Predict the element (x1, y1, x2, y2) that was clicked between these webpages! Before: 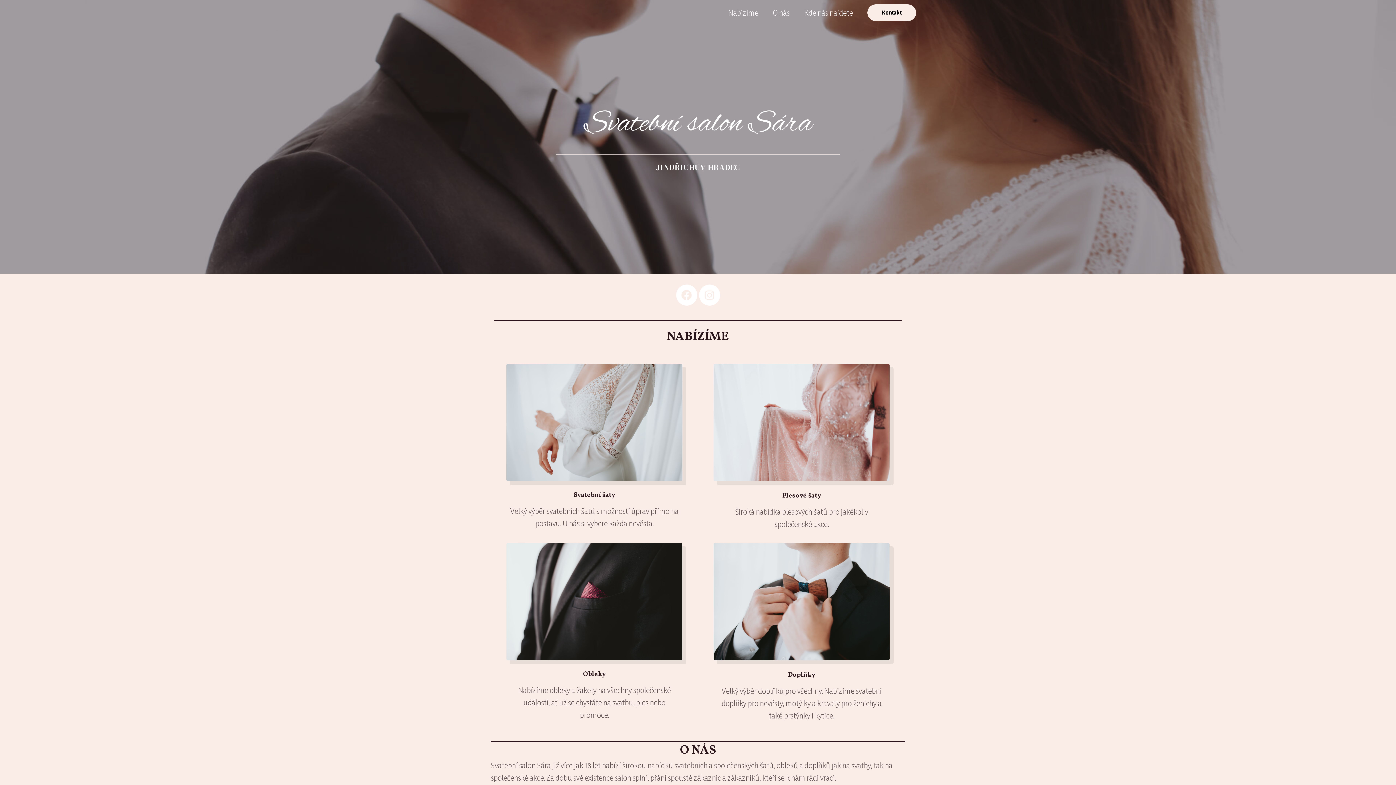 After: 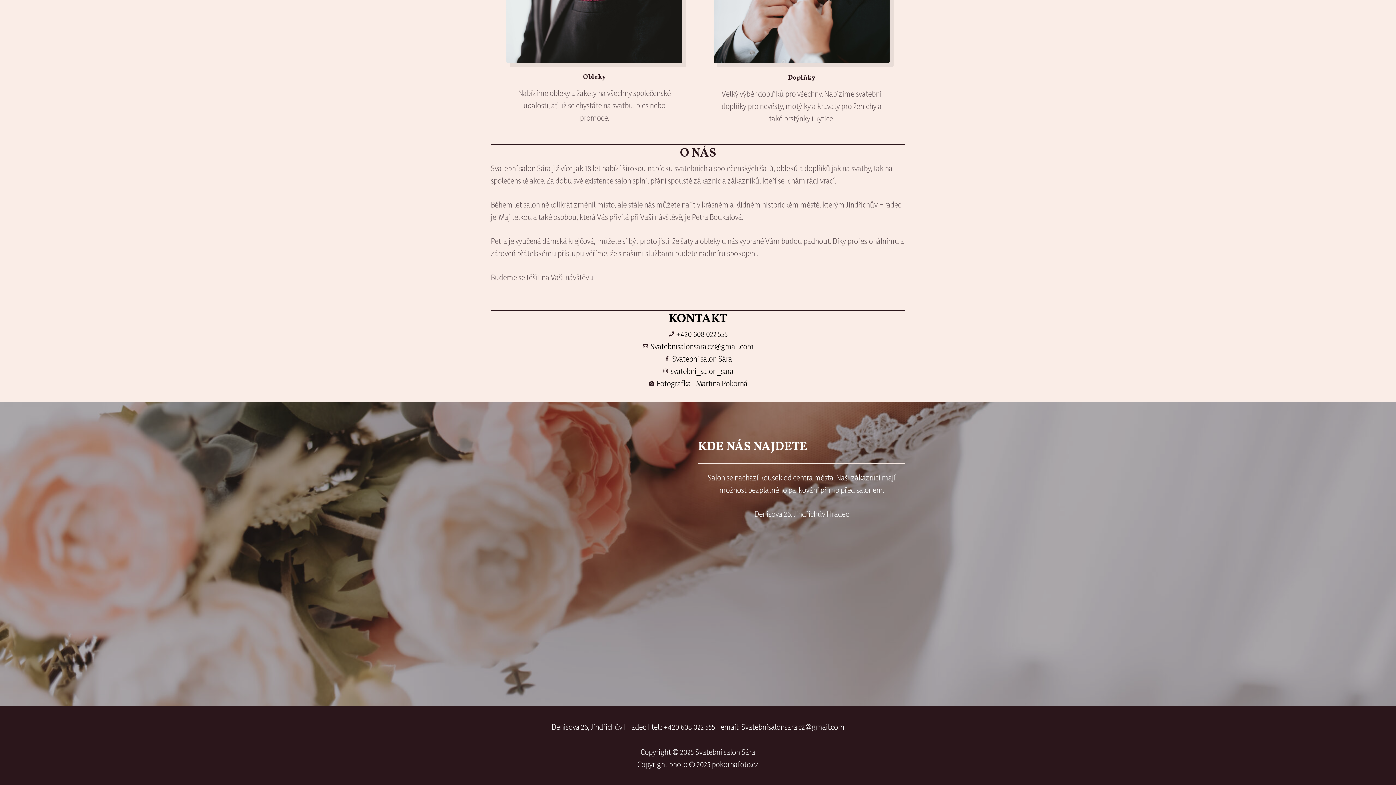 Action: bbox: (797, 0, 860, 25) label: Kde nás najdete